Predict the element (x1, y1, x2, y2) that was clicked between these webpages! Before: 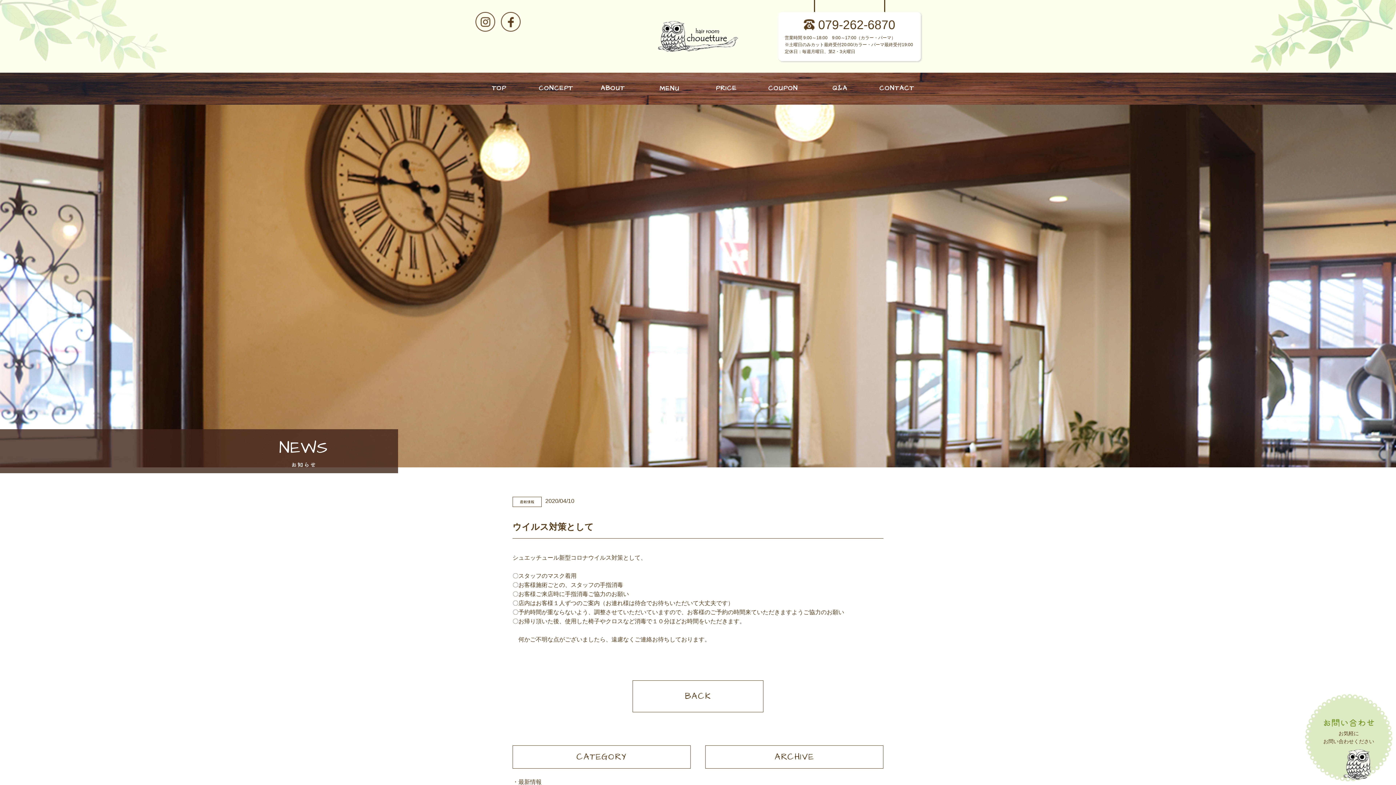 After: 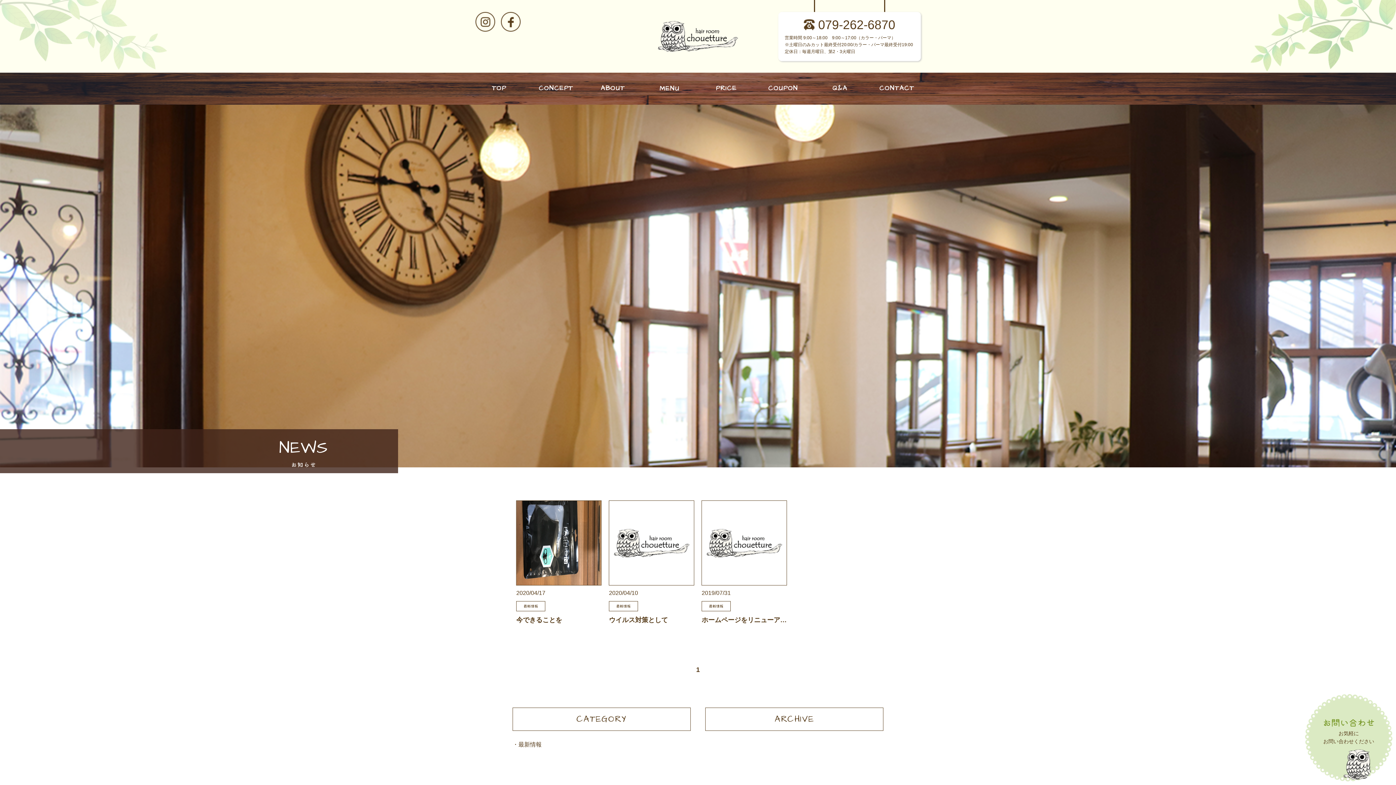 Action: bbox: (512, 779, 541, 785) label: 最新情報